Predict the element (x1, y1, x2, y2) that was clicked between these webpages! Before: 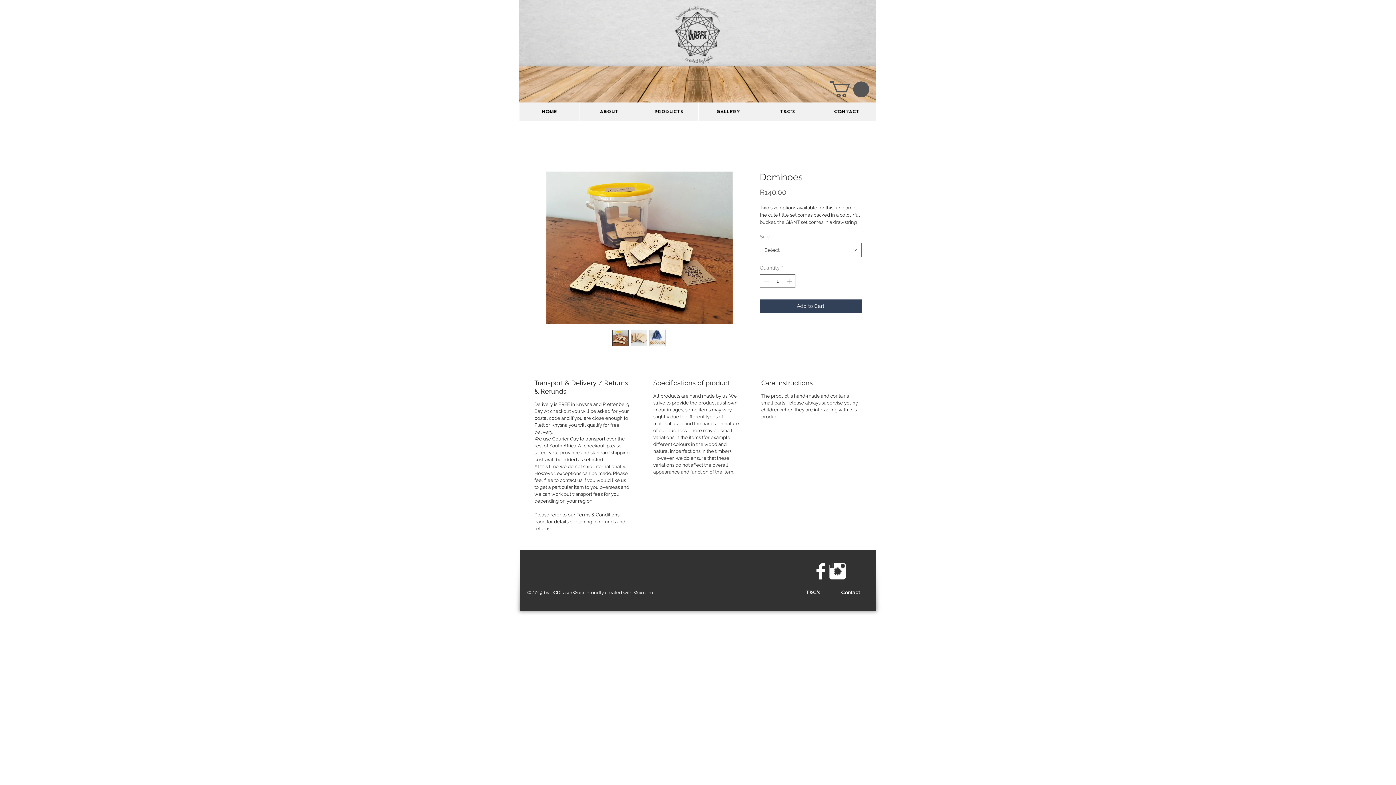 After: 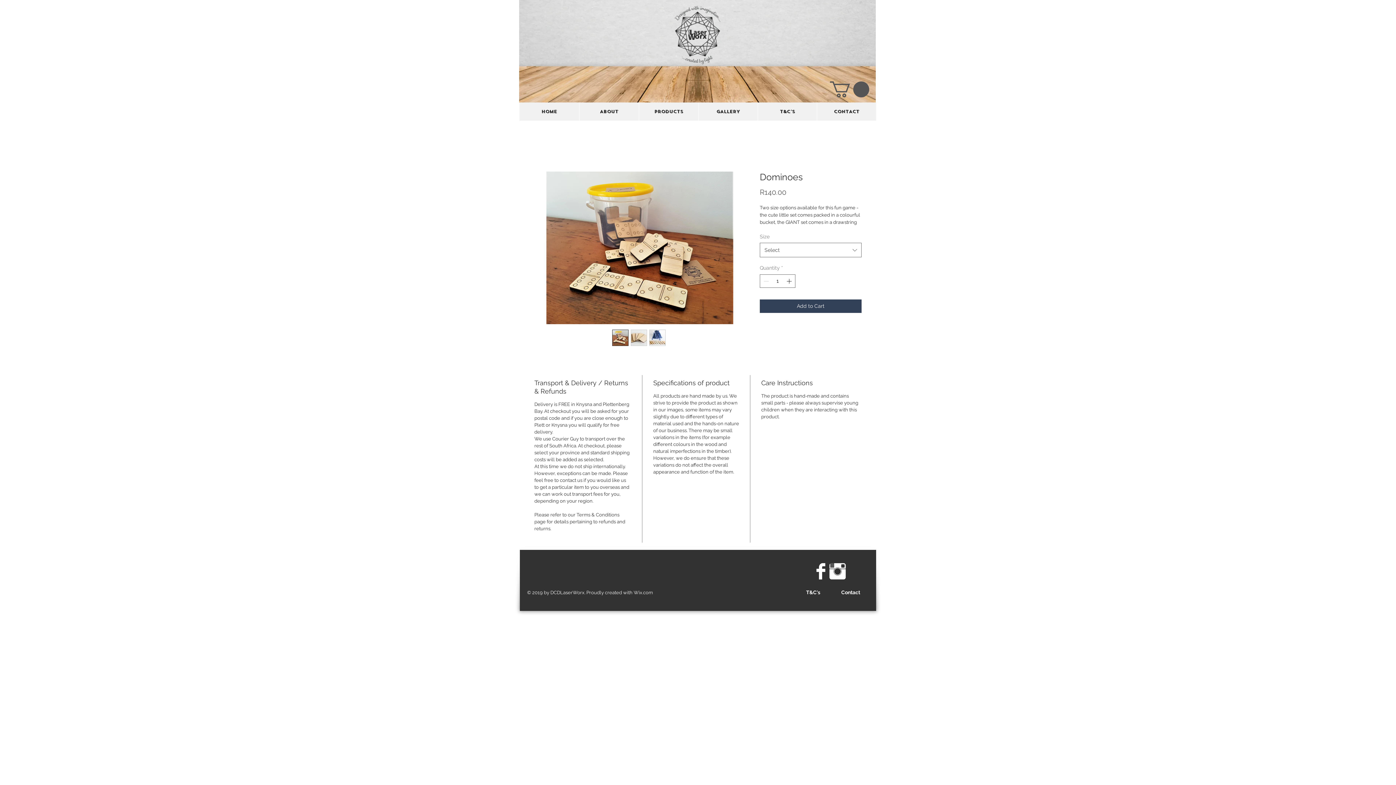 Action: bbox: (612, 329, 628, 346)